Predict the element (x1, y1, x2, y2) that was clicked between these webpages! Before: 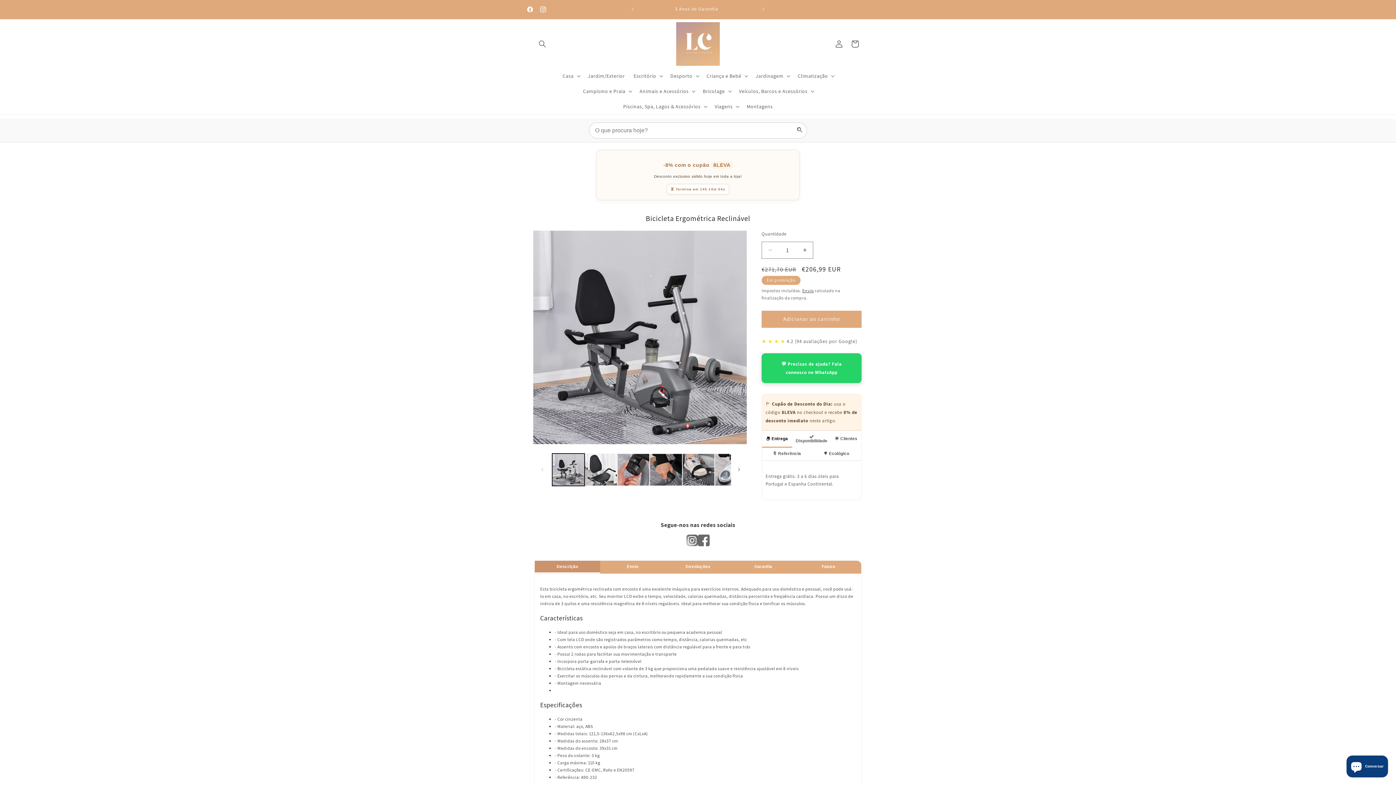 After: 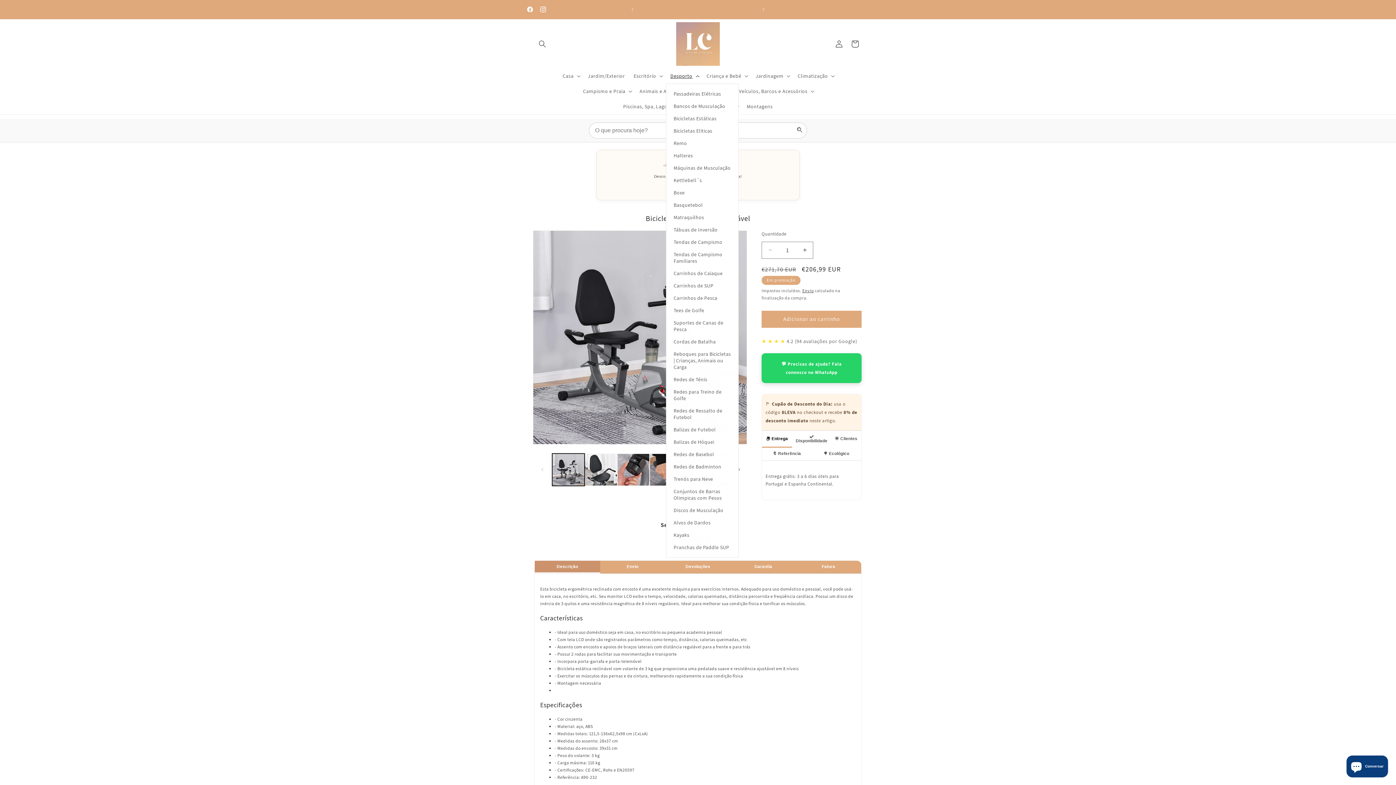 Action: label: Desporto bbox: (666, 68, 702, 83)